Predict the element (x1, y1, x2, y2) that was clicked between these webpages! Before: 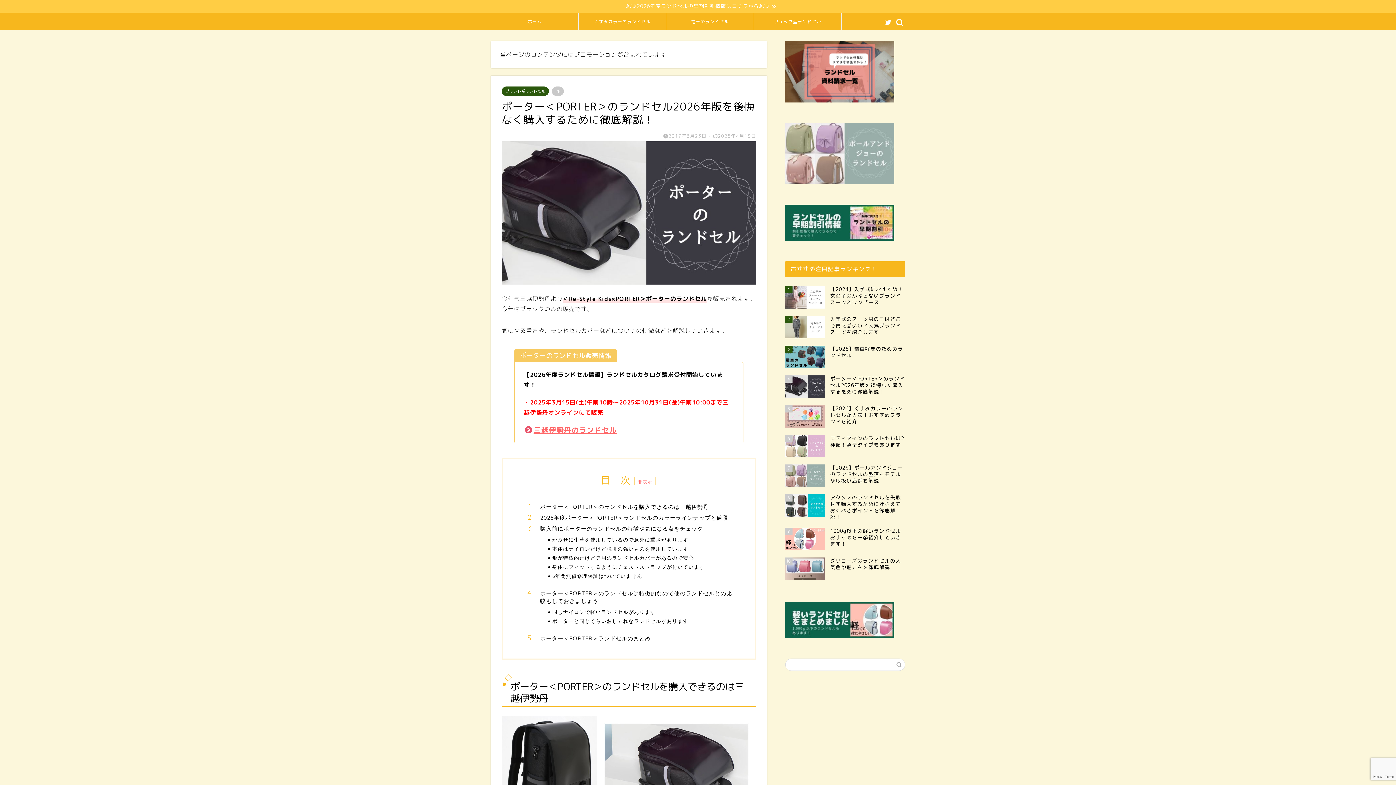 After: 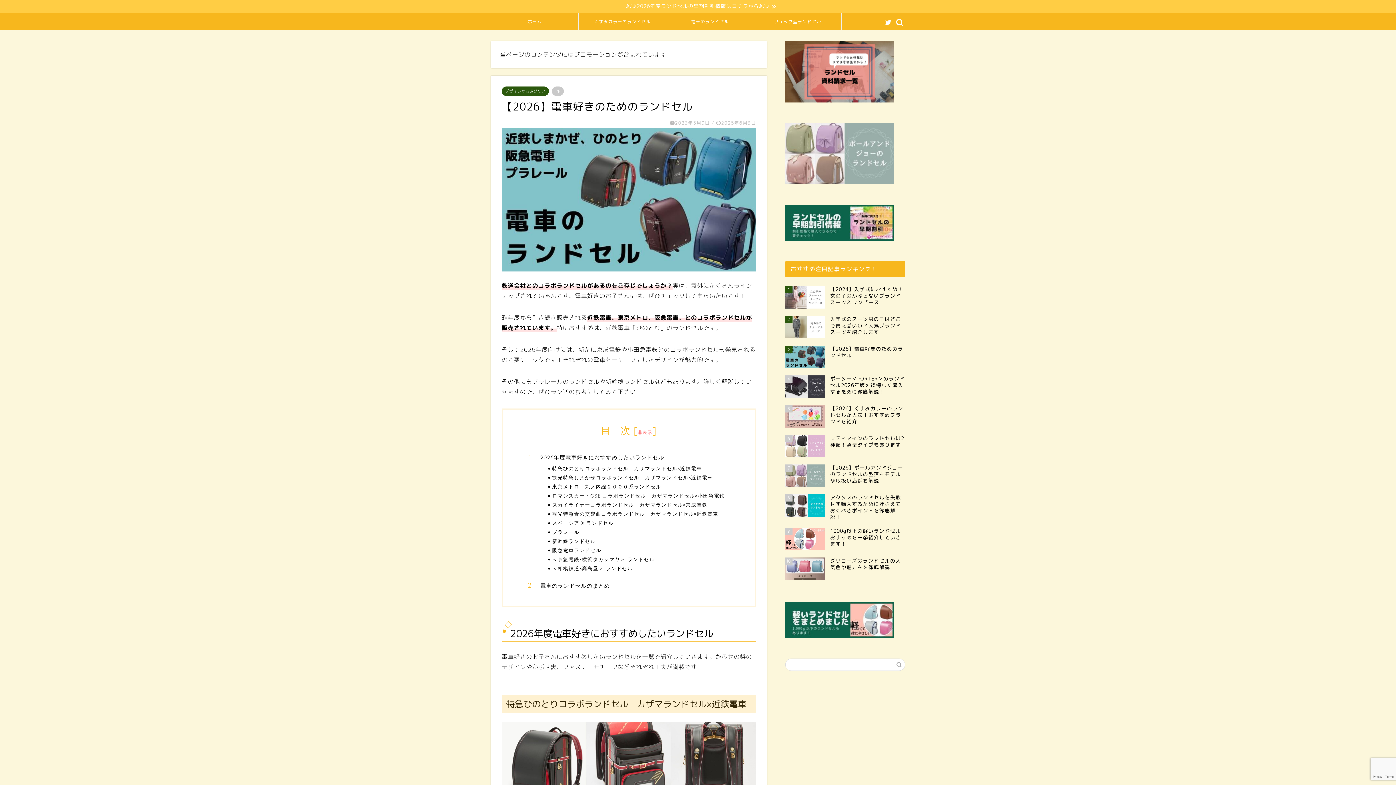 Action: label: 3
【2026】電車好きのためのランドセル bbox: (785, 342, 905, 371)